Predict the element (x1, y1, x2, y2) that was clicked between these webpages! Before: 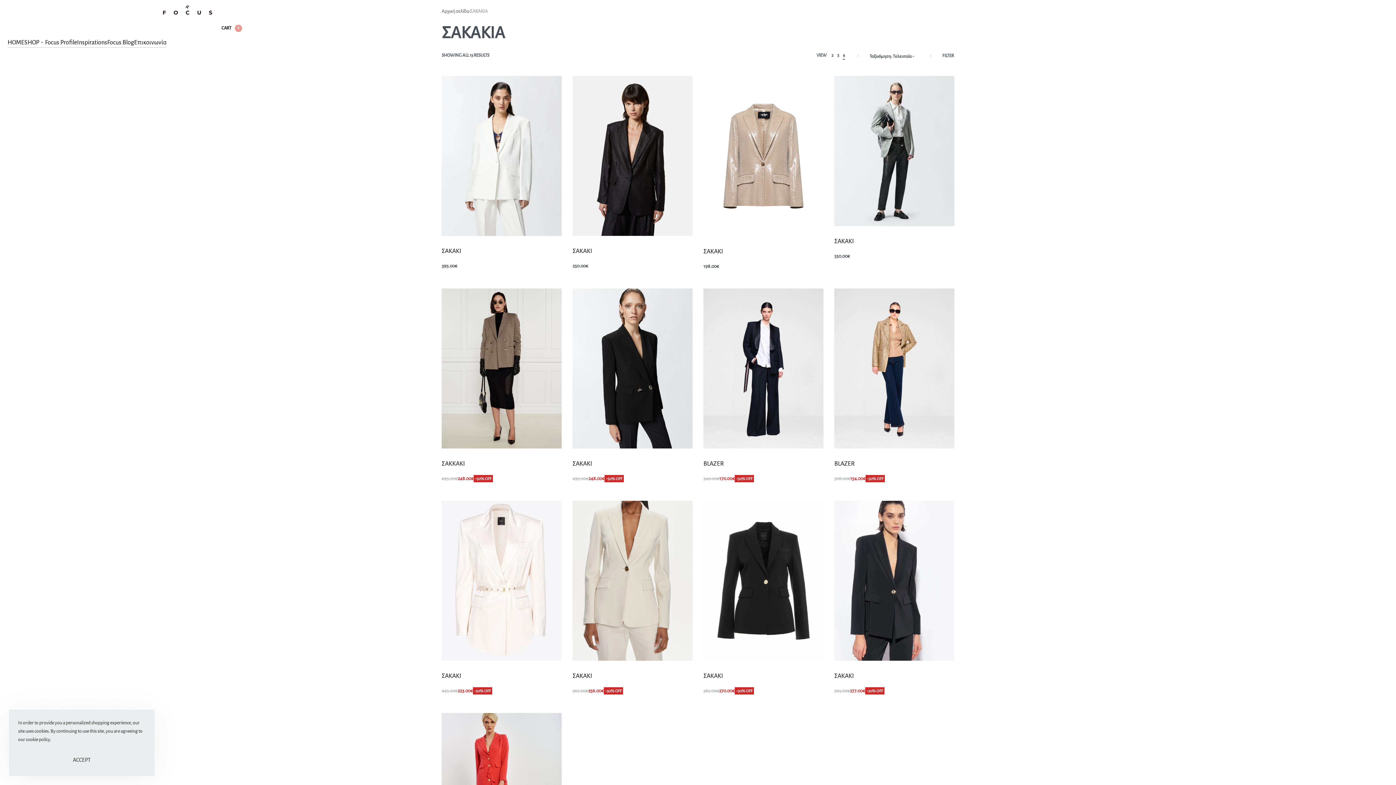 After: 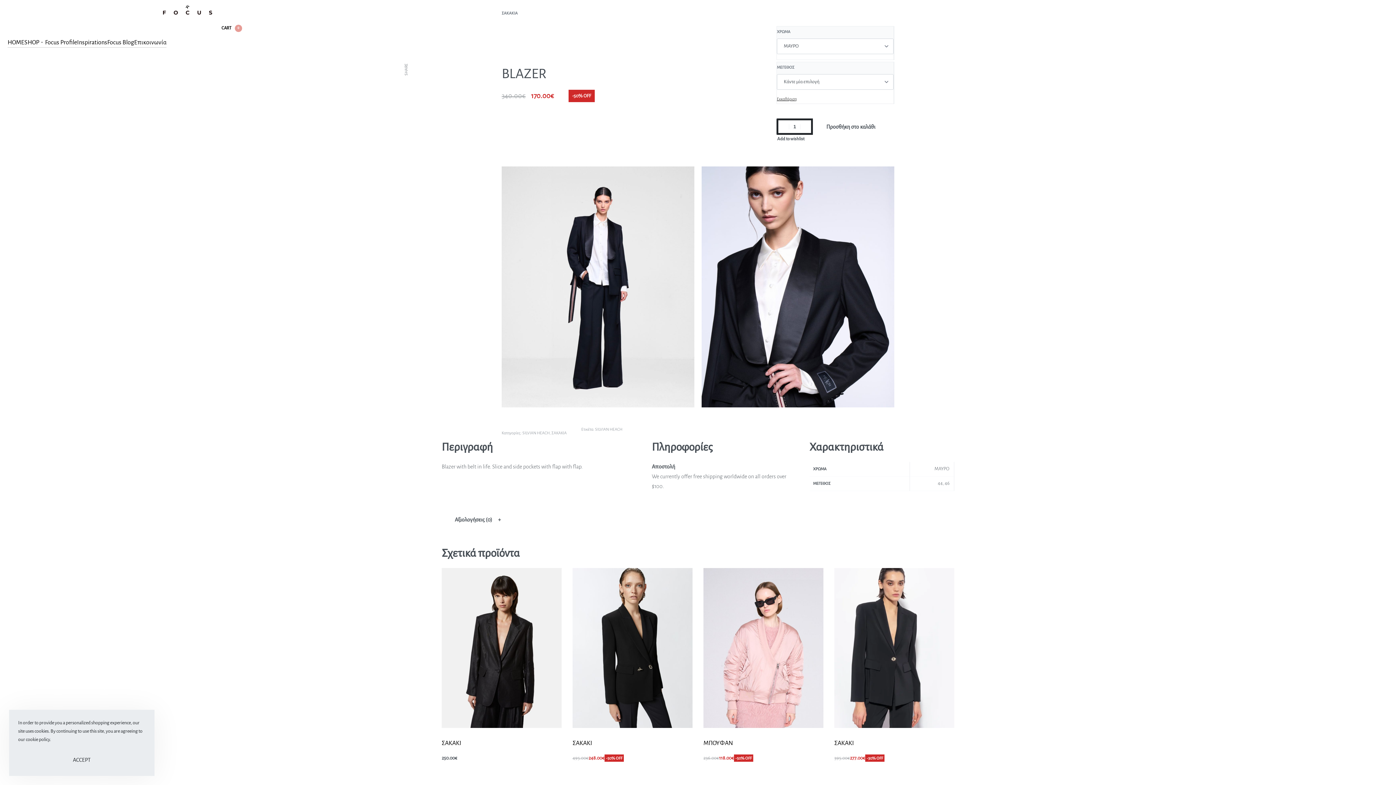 Action: bbox: (703, 288, 823, 448) label: BLAZER